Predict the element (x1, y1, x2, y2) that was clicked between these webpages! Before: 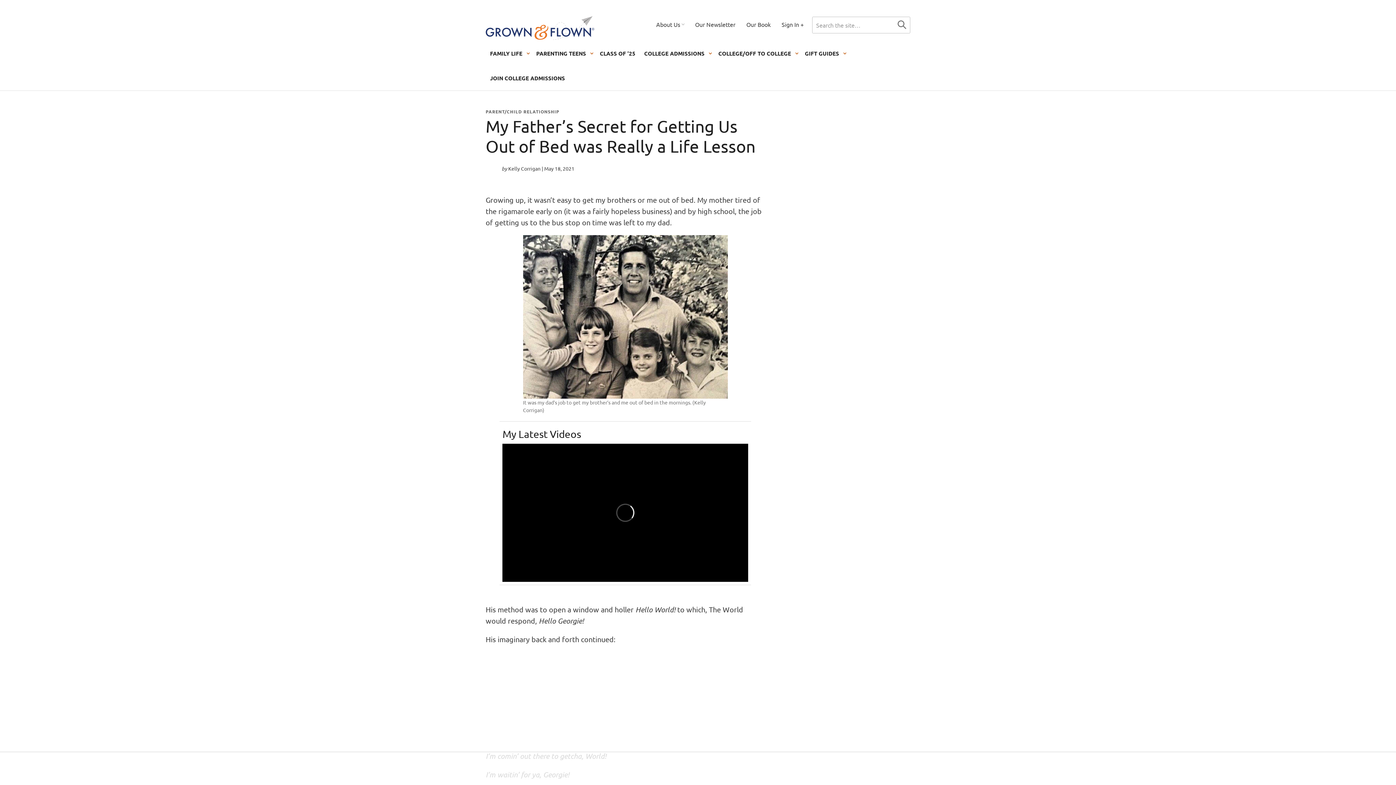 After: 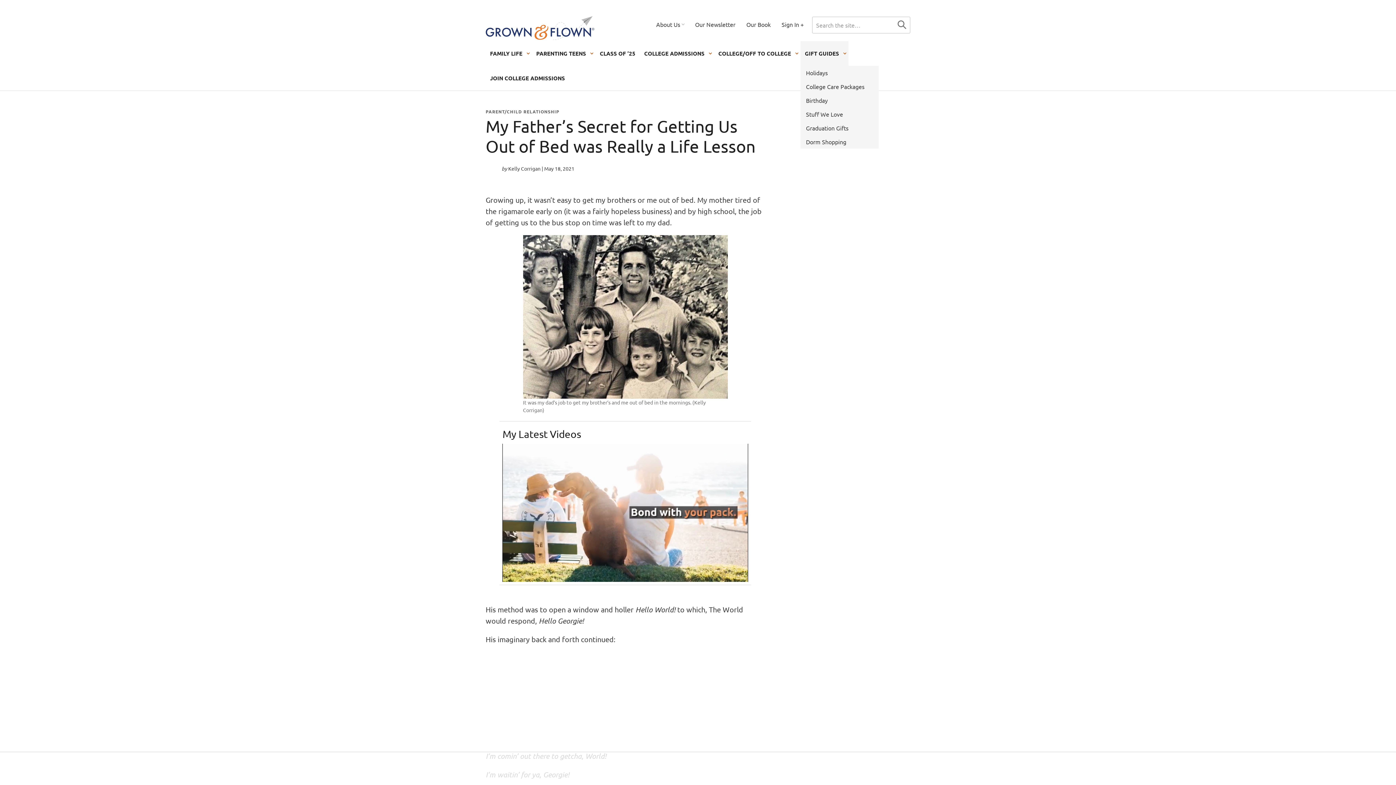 Action: bbox: (843, 52, 846, 54)